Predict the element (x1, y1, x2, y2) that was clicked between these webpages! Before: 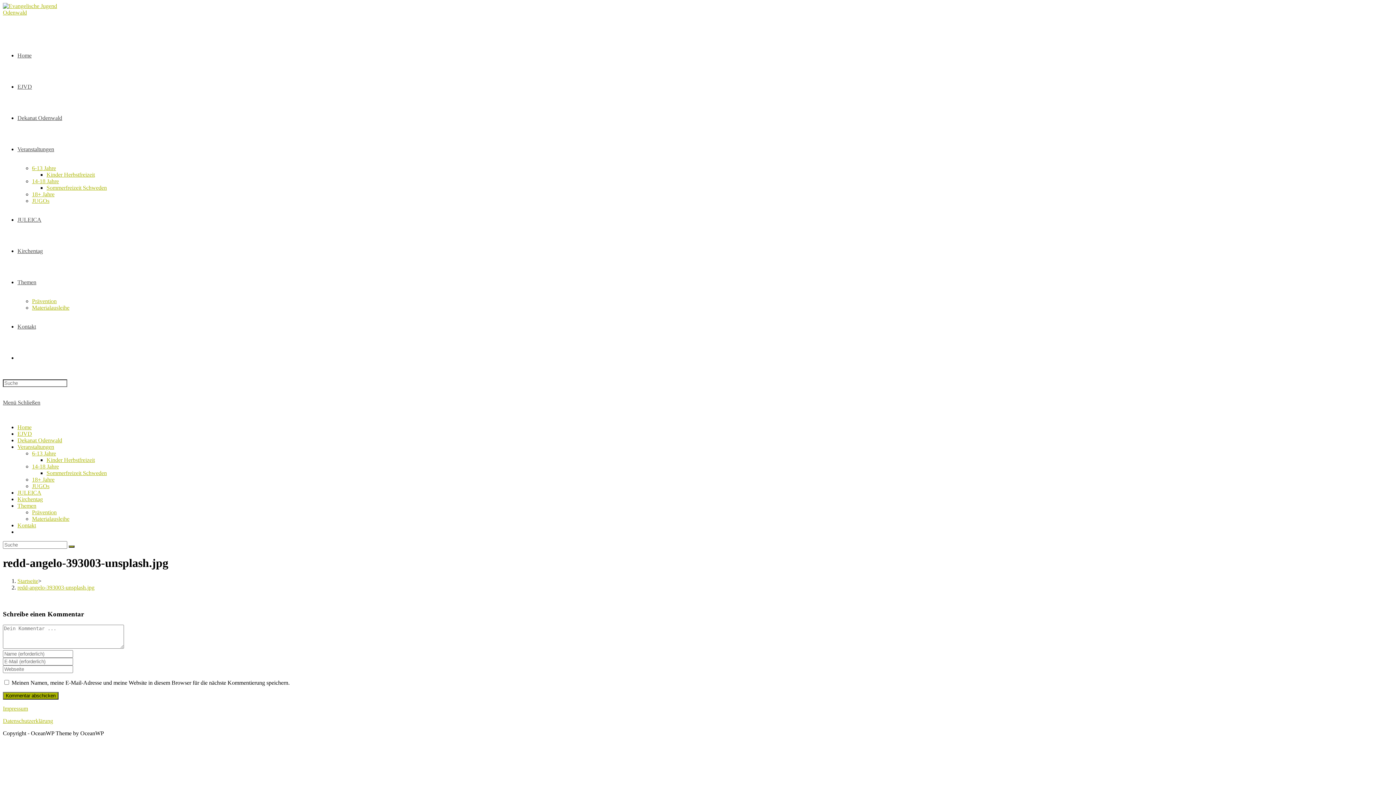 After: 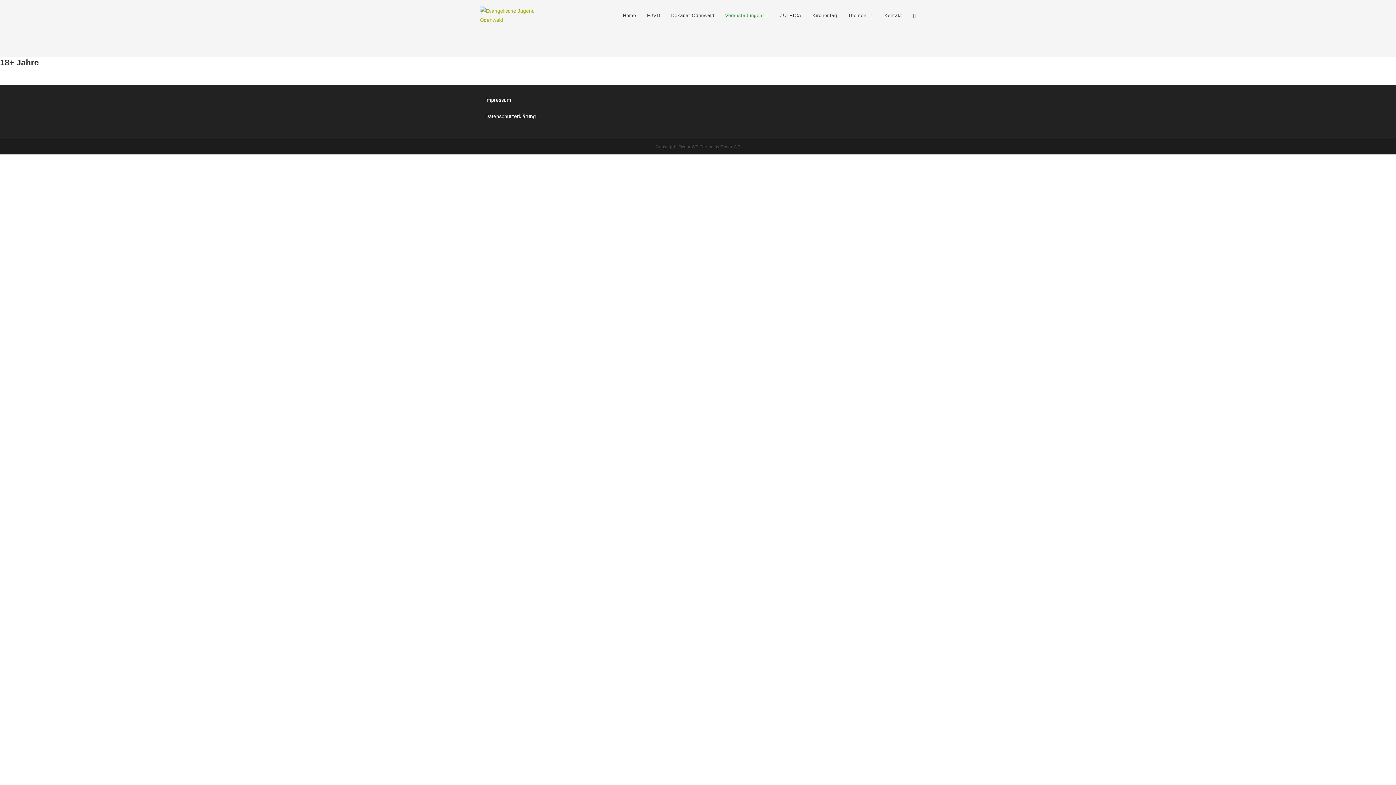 Action: label: 18+ Jahre bbox: (32, 476, 54, 482)